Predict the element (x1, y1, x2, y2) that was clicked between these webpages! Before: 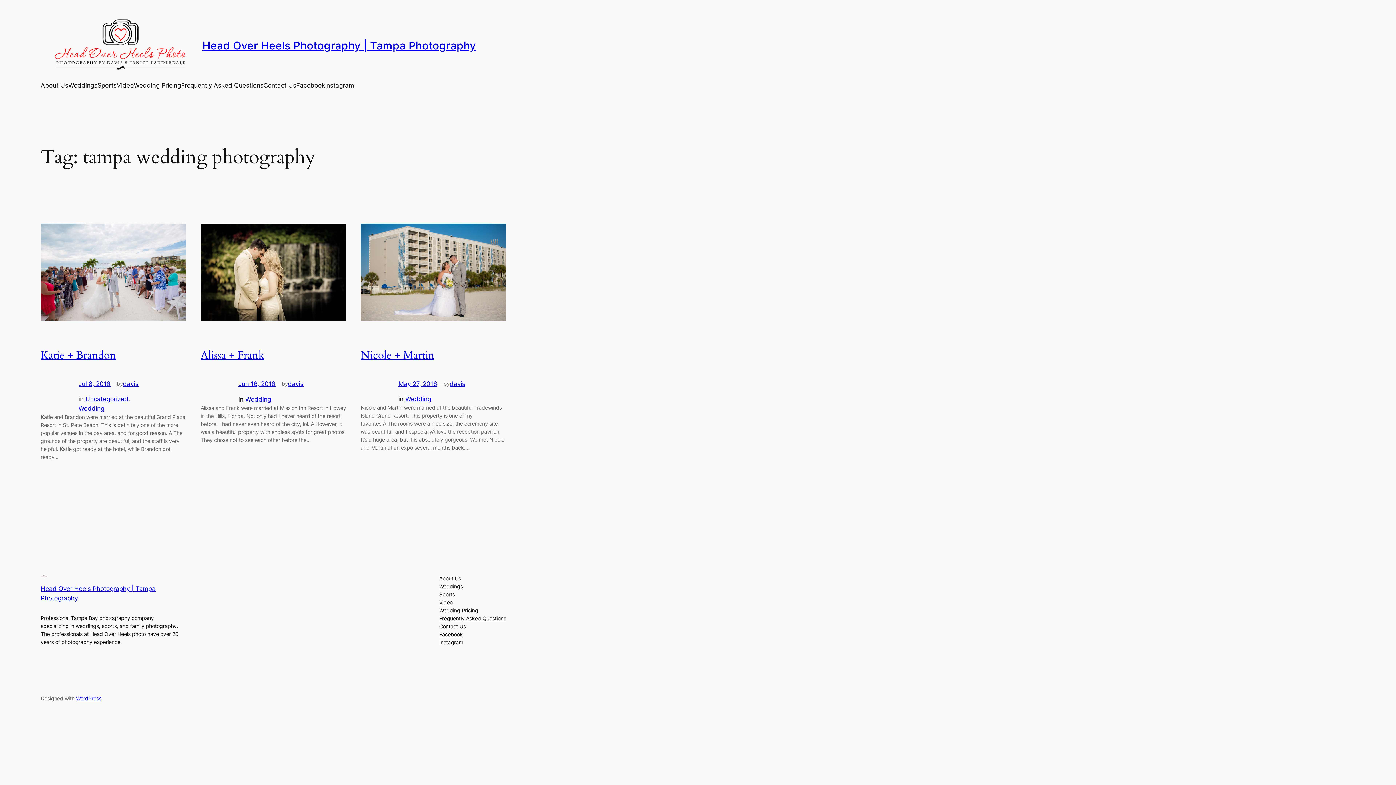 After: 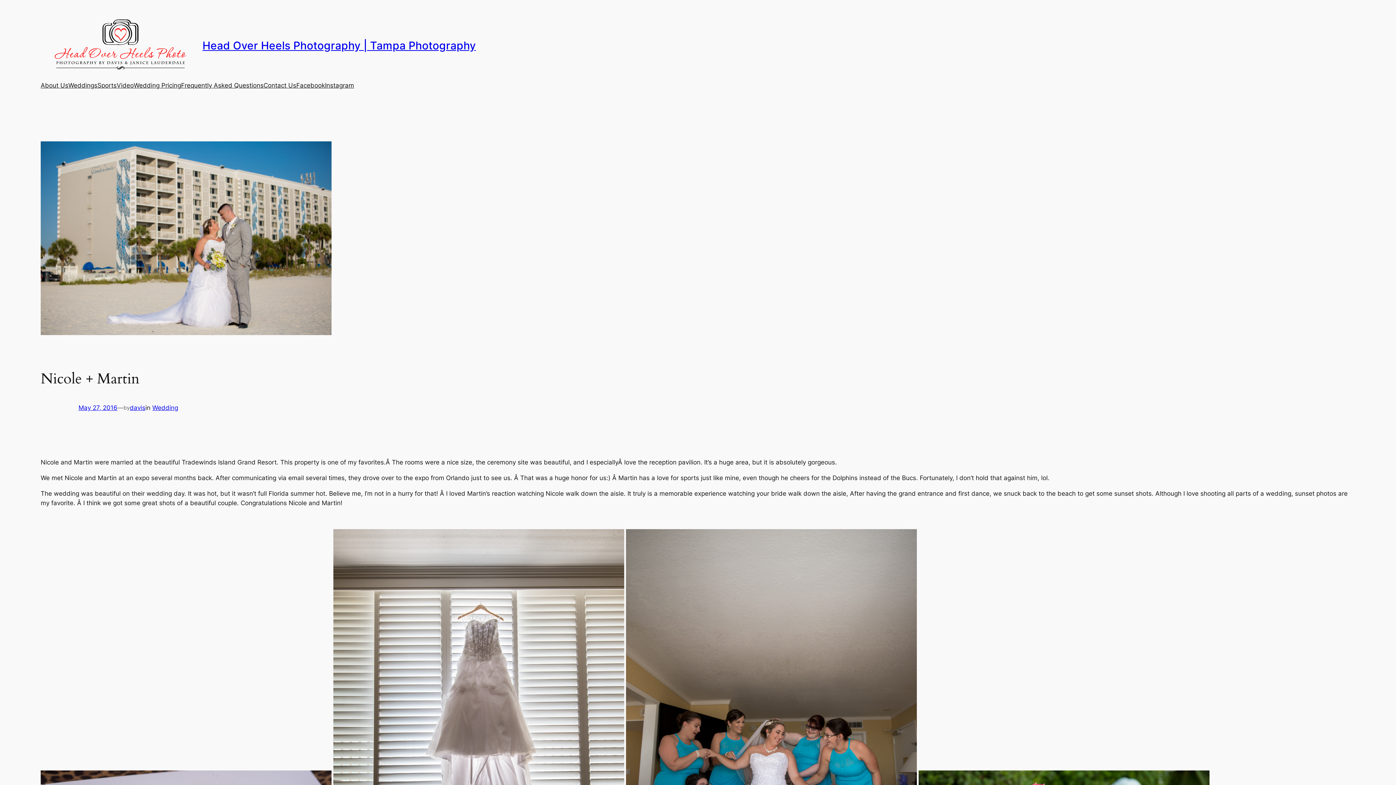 Action: bbox: (360, 223, 506, 323)